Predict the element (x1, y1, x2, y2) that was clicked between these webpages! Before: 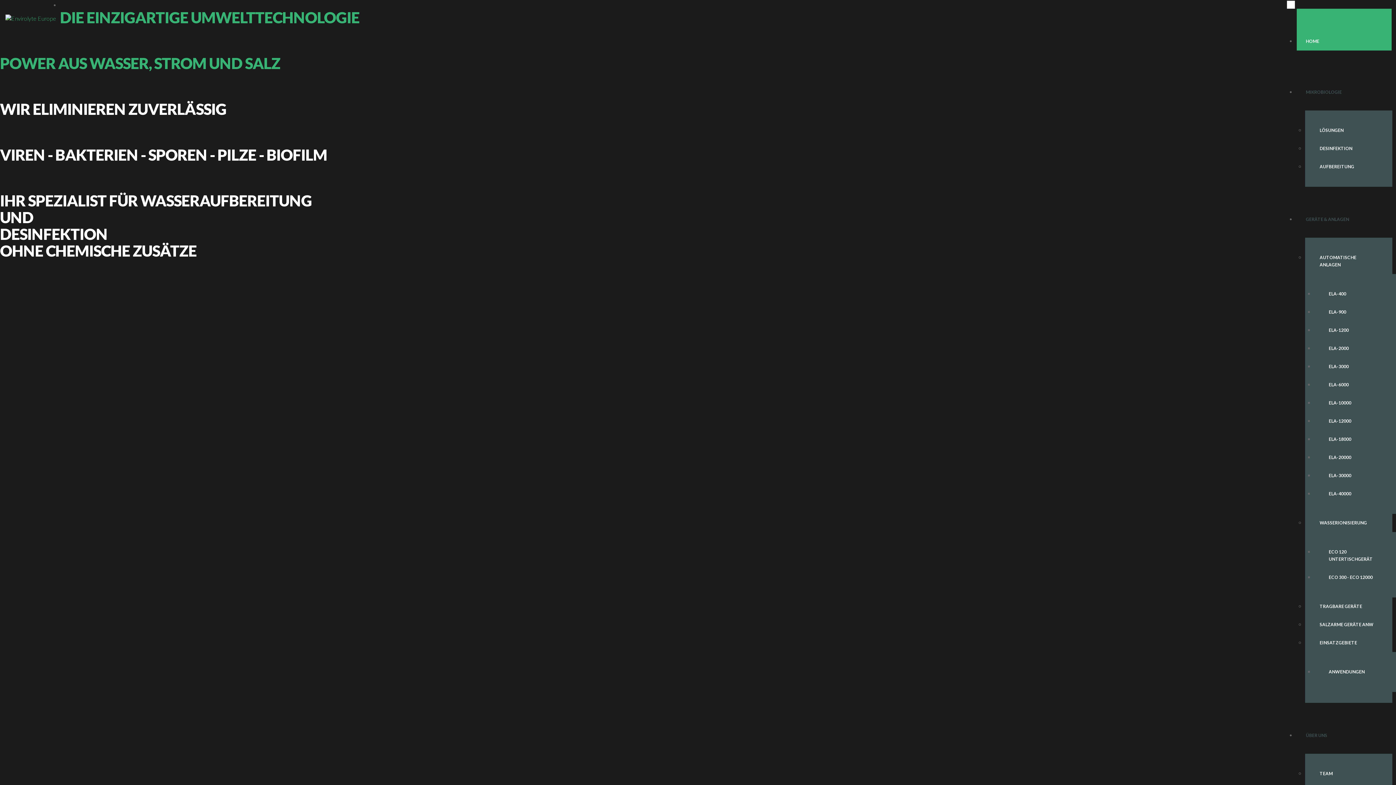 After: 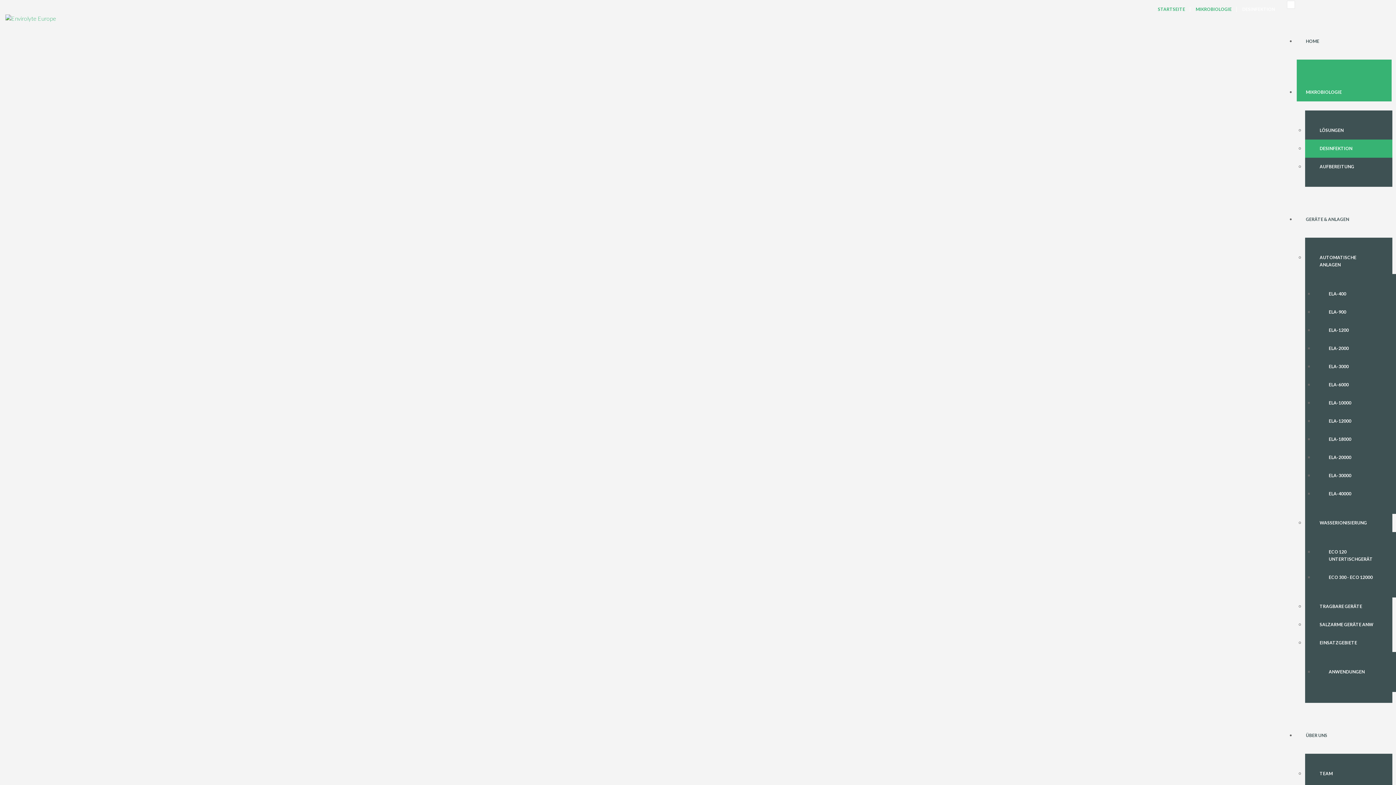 Action: bbox: (1305, 139, 1392, 157) label: DESINFEKTION